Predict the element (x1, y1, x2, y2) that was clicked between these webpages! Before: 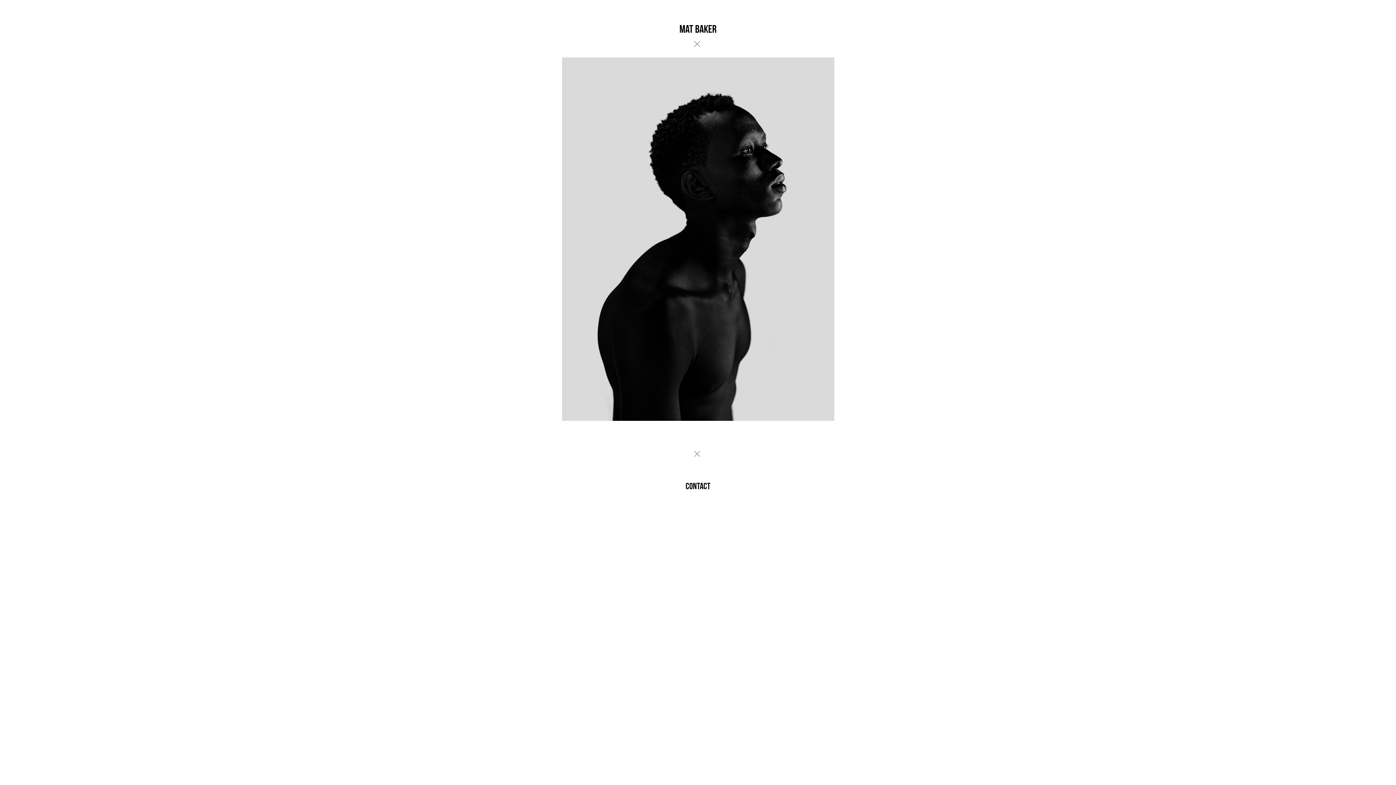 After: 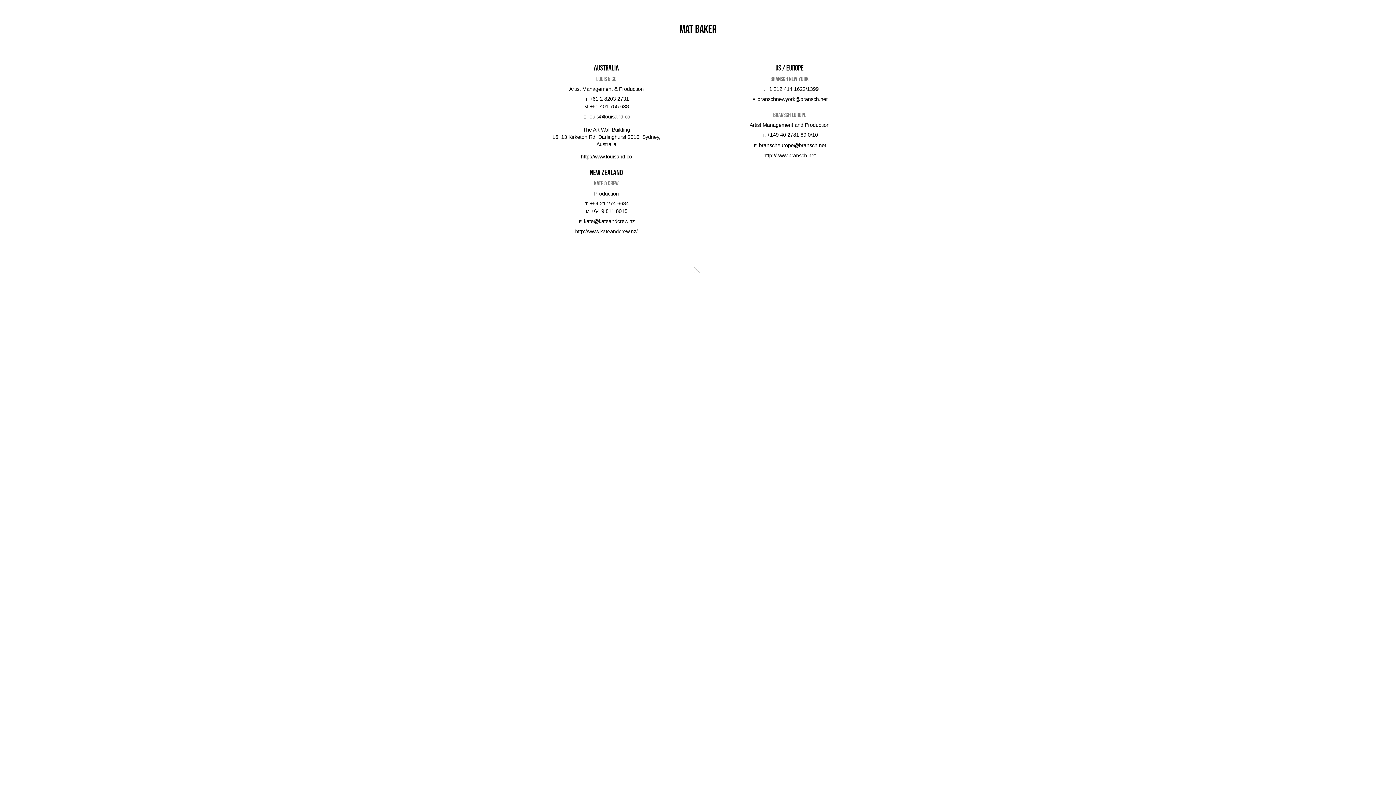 Action: bbox: (685, 481, 710, 491) label: CONTACT